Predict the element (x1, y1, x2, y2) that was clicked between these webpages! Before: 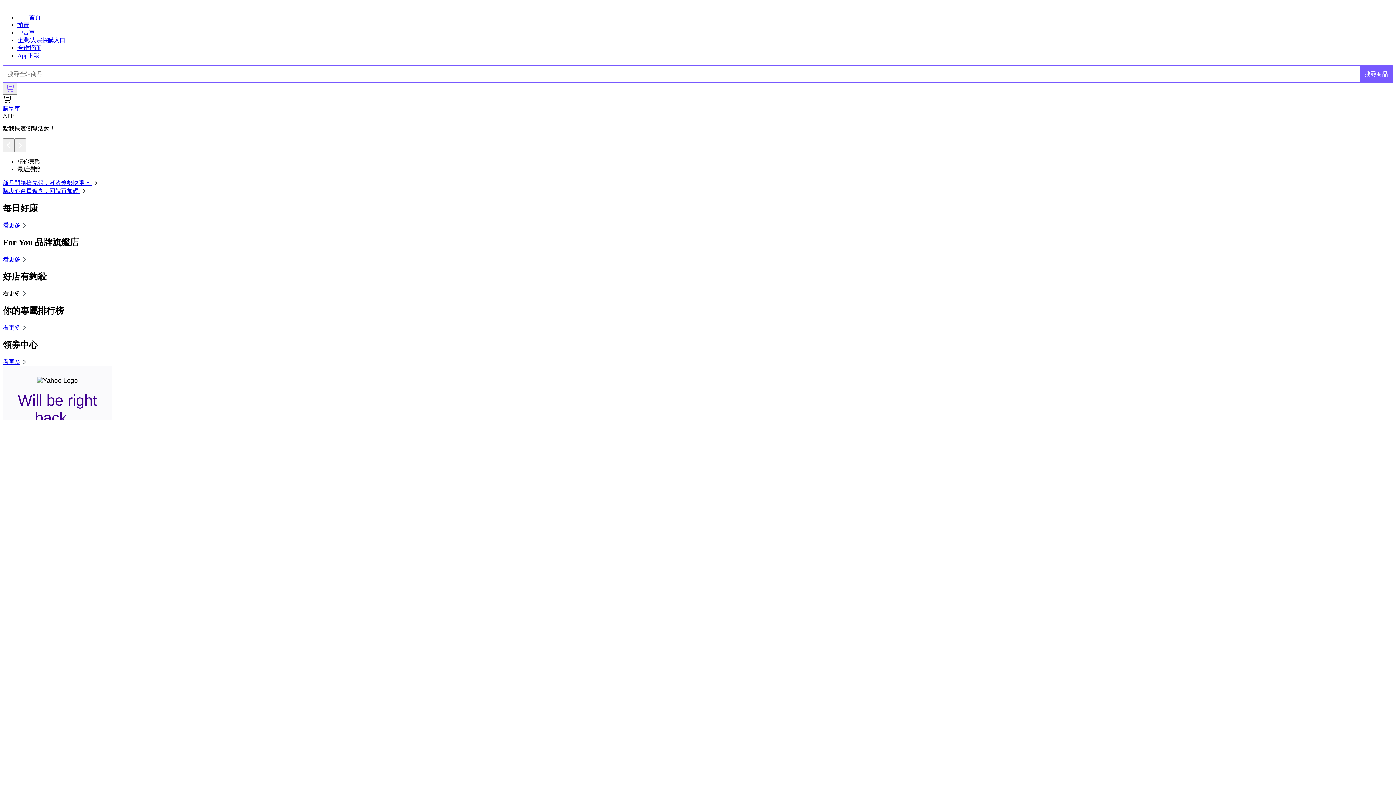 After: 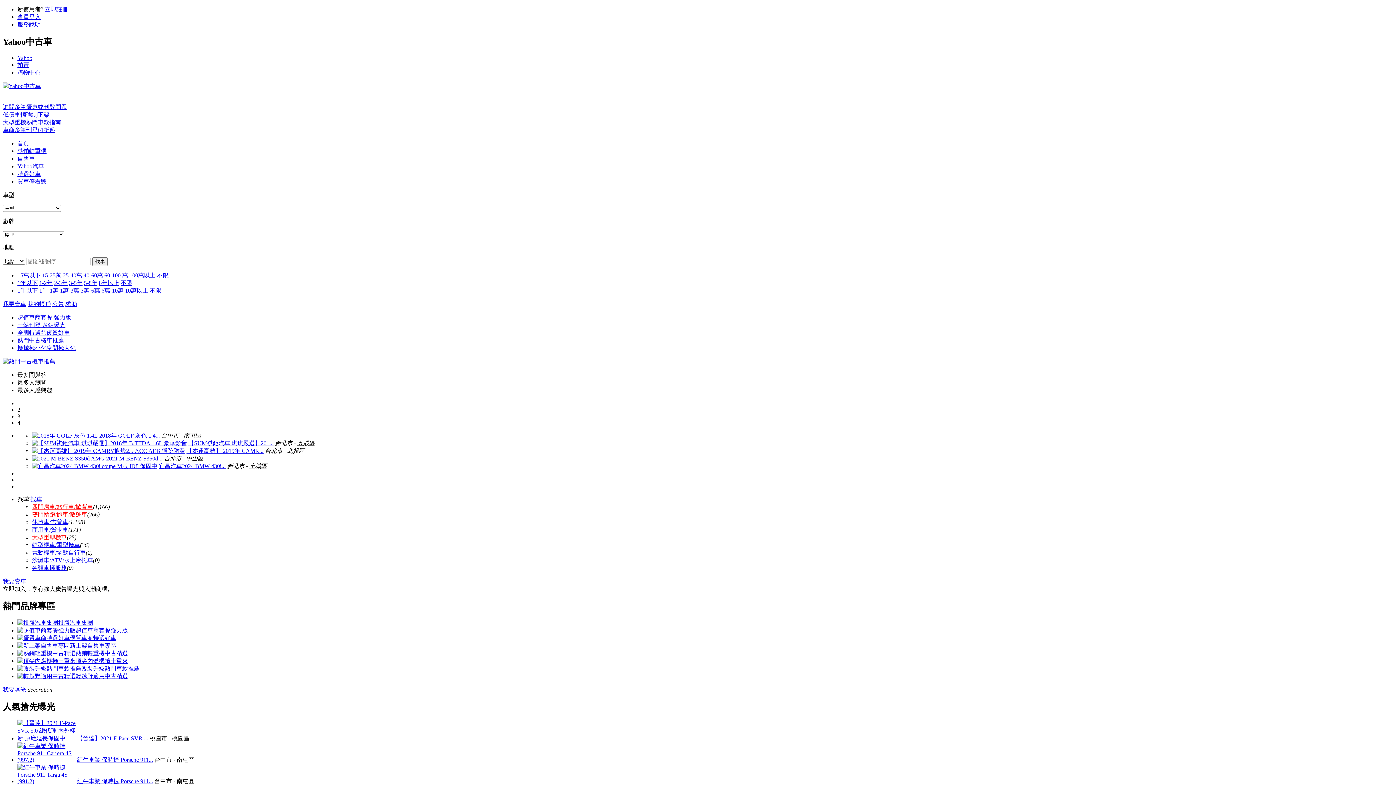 Action: bbox: (17, 29, 34, 35) label: 中古車